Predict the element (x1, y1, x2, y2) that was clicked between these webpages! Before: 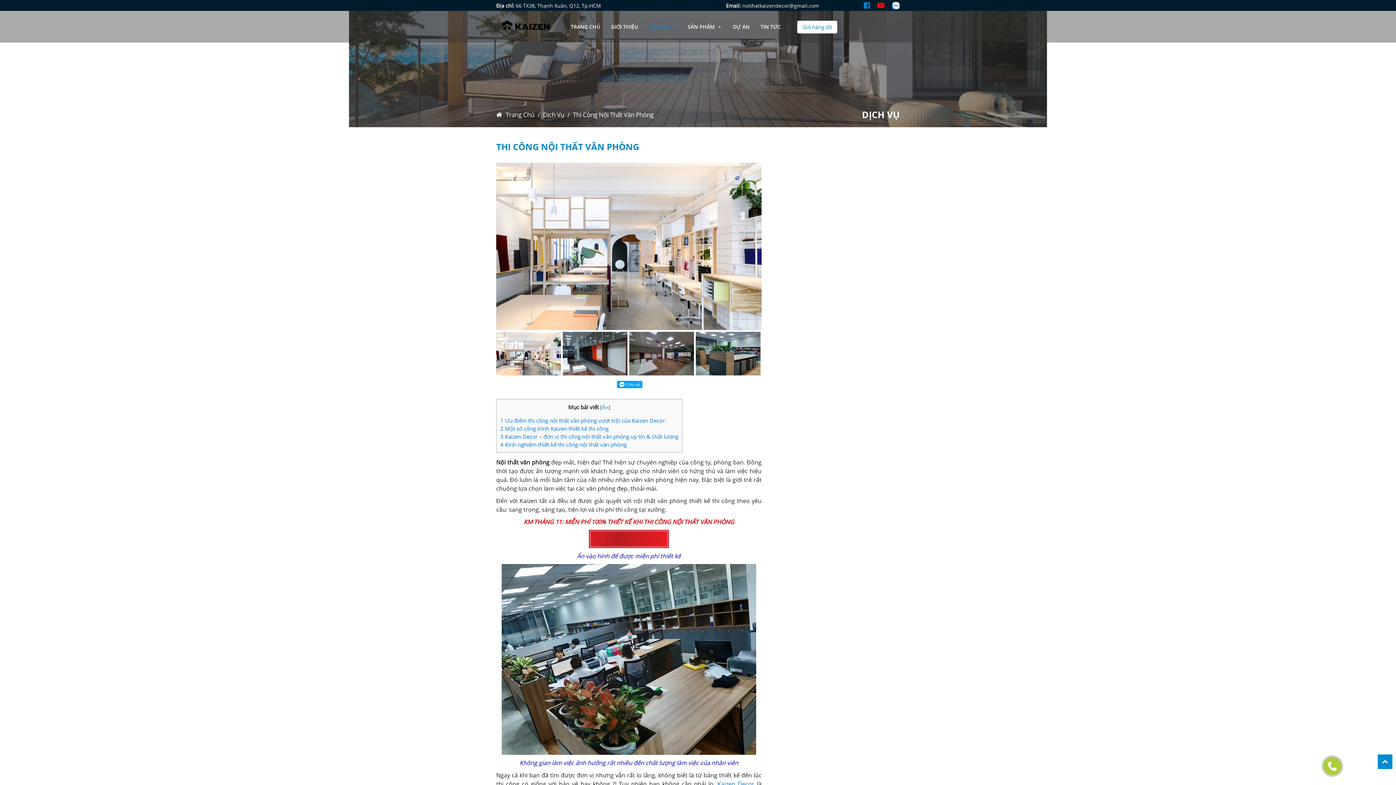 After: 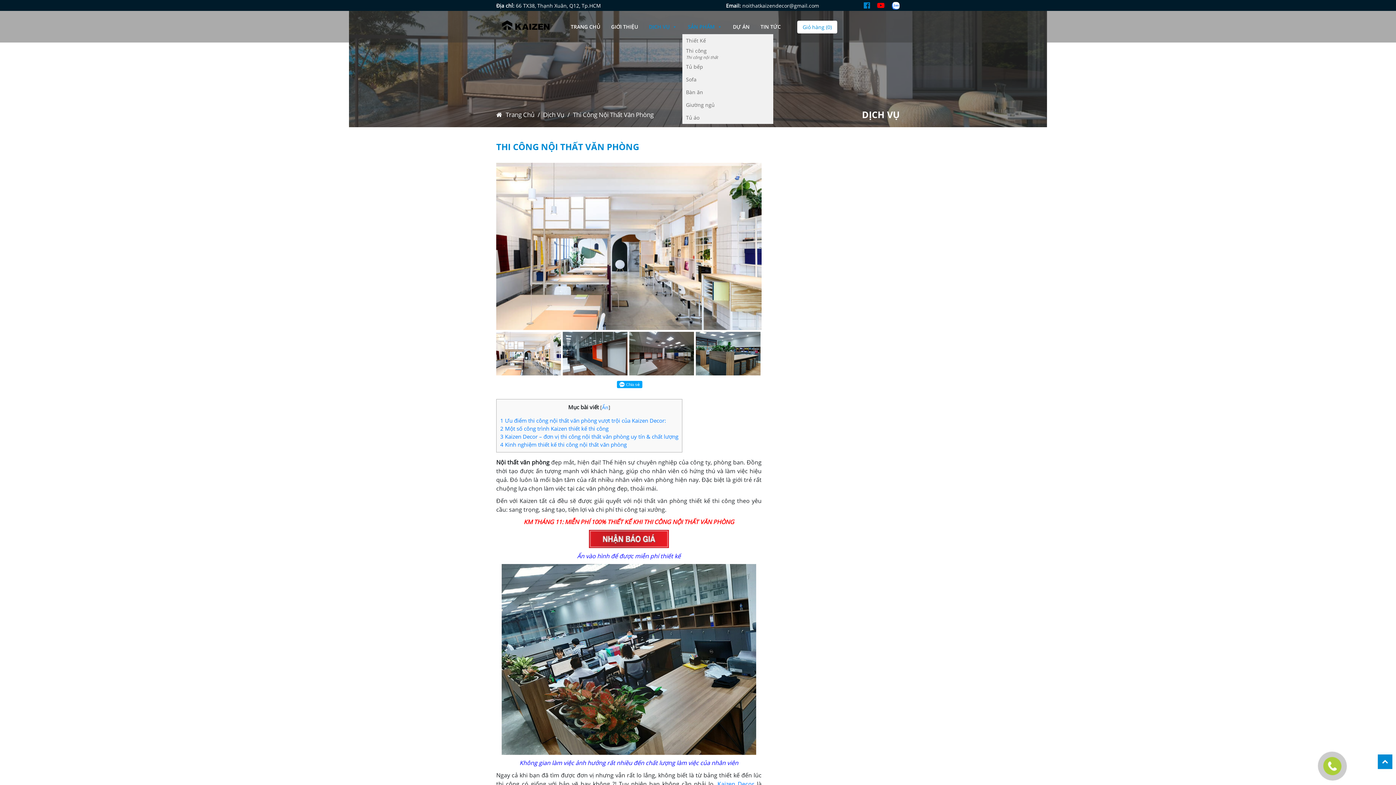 Action: label: SẢN PHẨM bbox: (682, 19, 727, 34)